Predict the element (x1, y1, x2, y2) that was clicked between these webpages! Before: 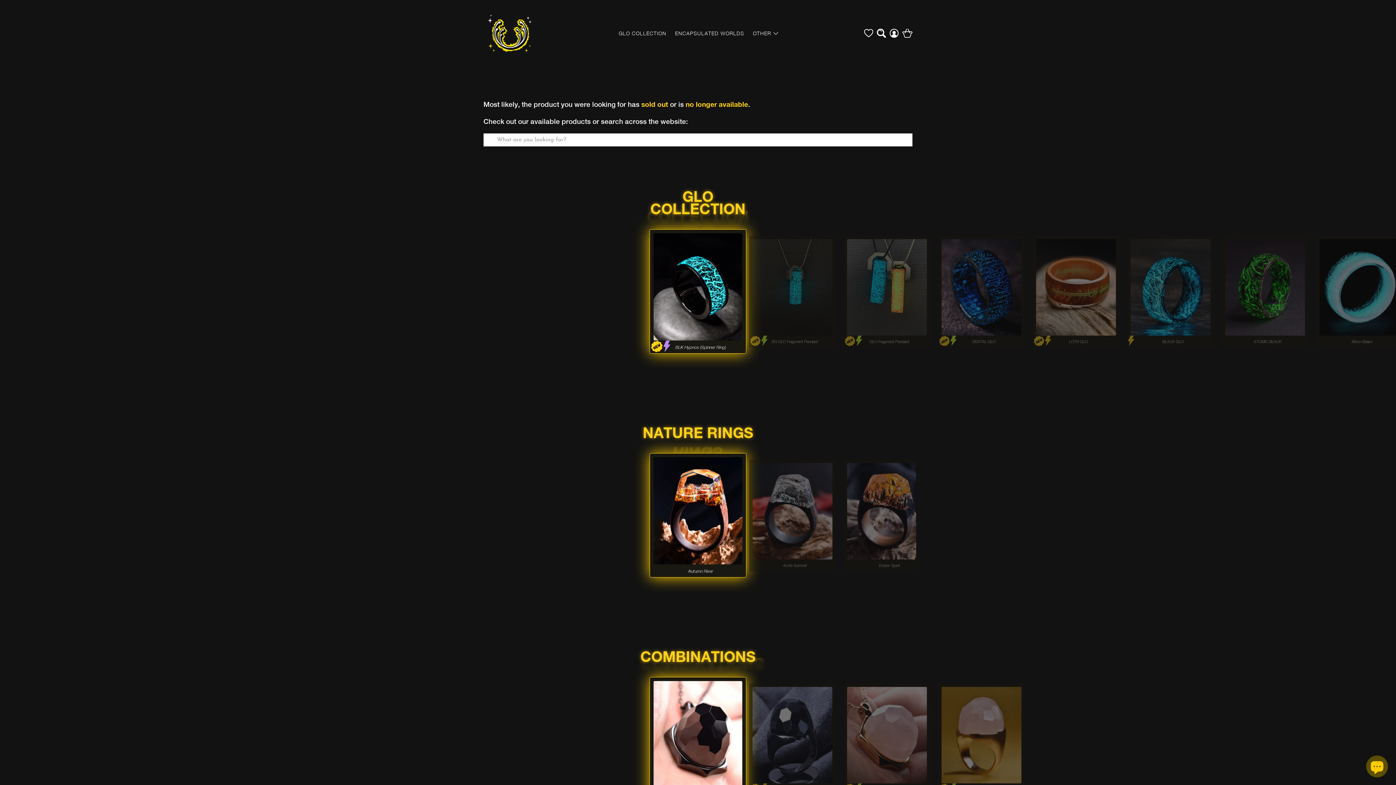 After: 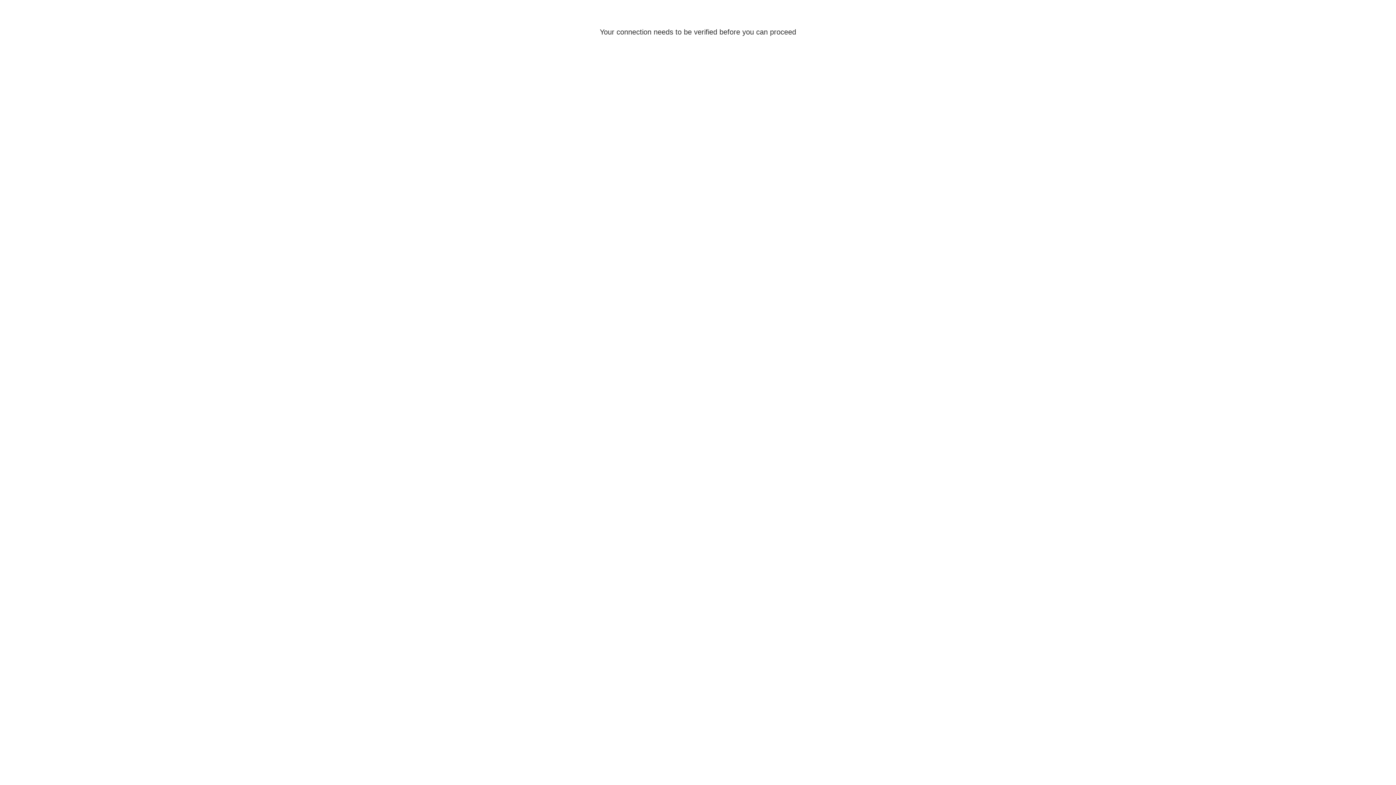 Action: bbox: (888, 8, 900, 58)